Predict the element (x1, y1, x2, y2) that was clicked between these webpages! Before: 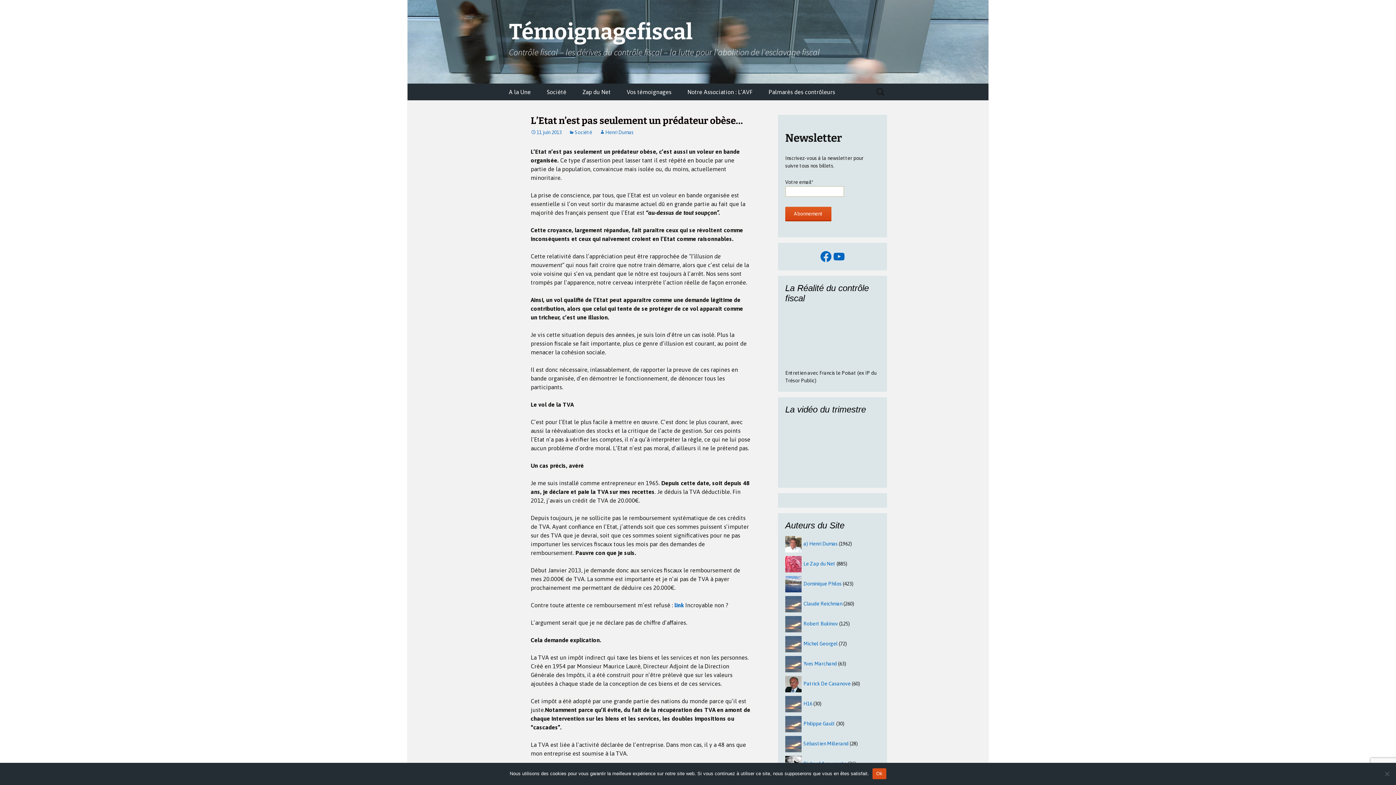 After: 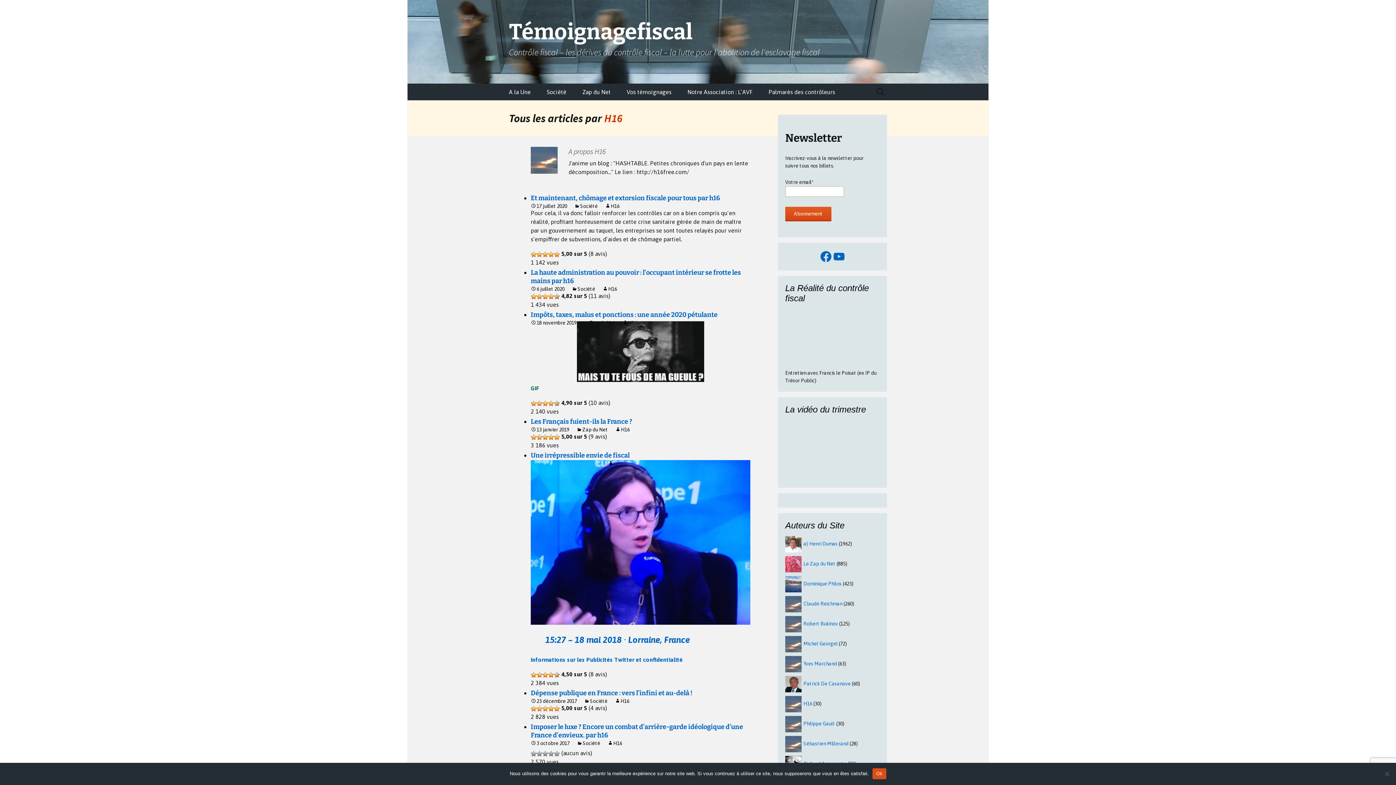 Action: bbox: (803, 701, 812, 706) label: H16